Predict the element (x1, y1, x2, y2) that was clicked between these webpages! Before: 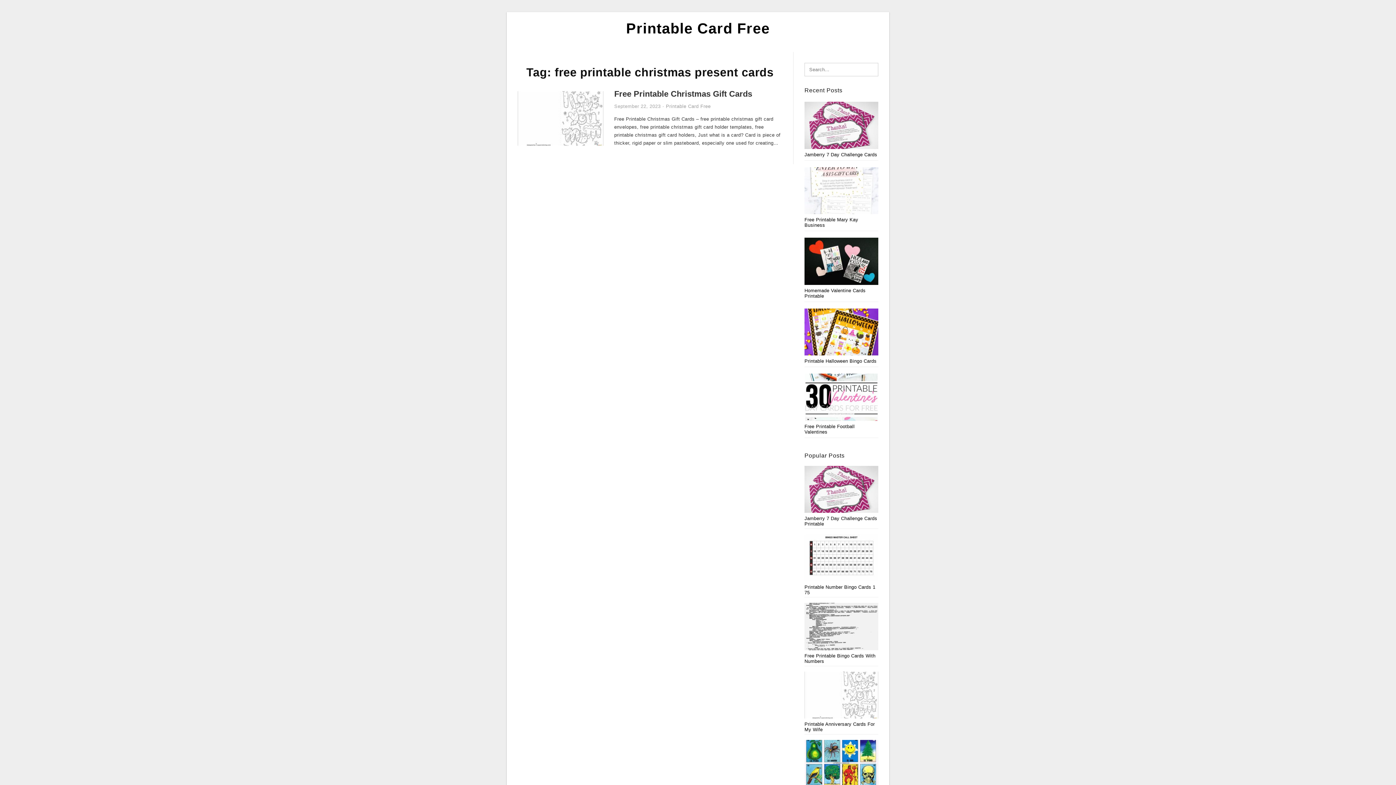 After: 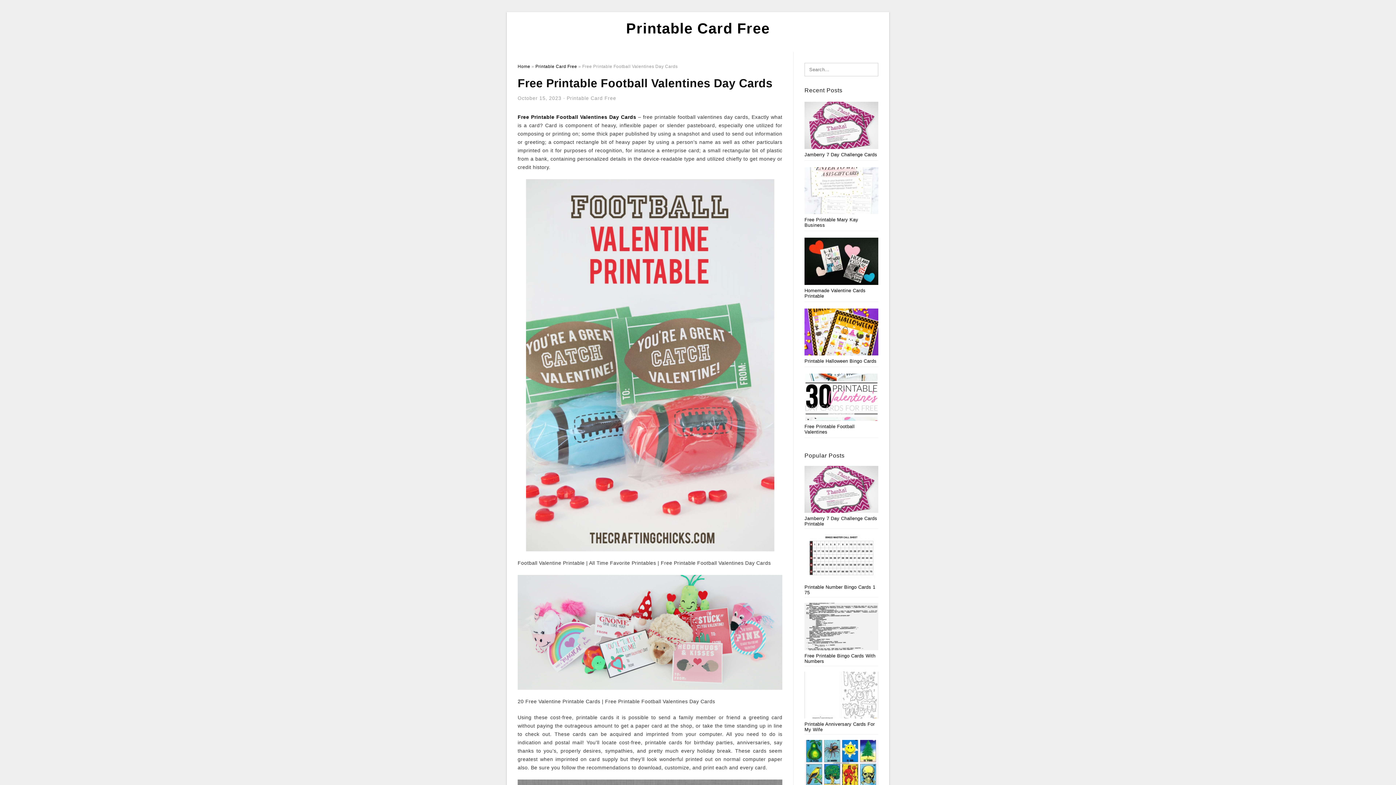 Action: bbox: (804, 423, 854, 434) label: Free Printable Football Valentines